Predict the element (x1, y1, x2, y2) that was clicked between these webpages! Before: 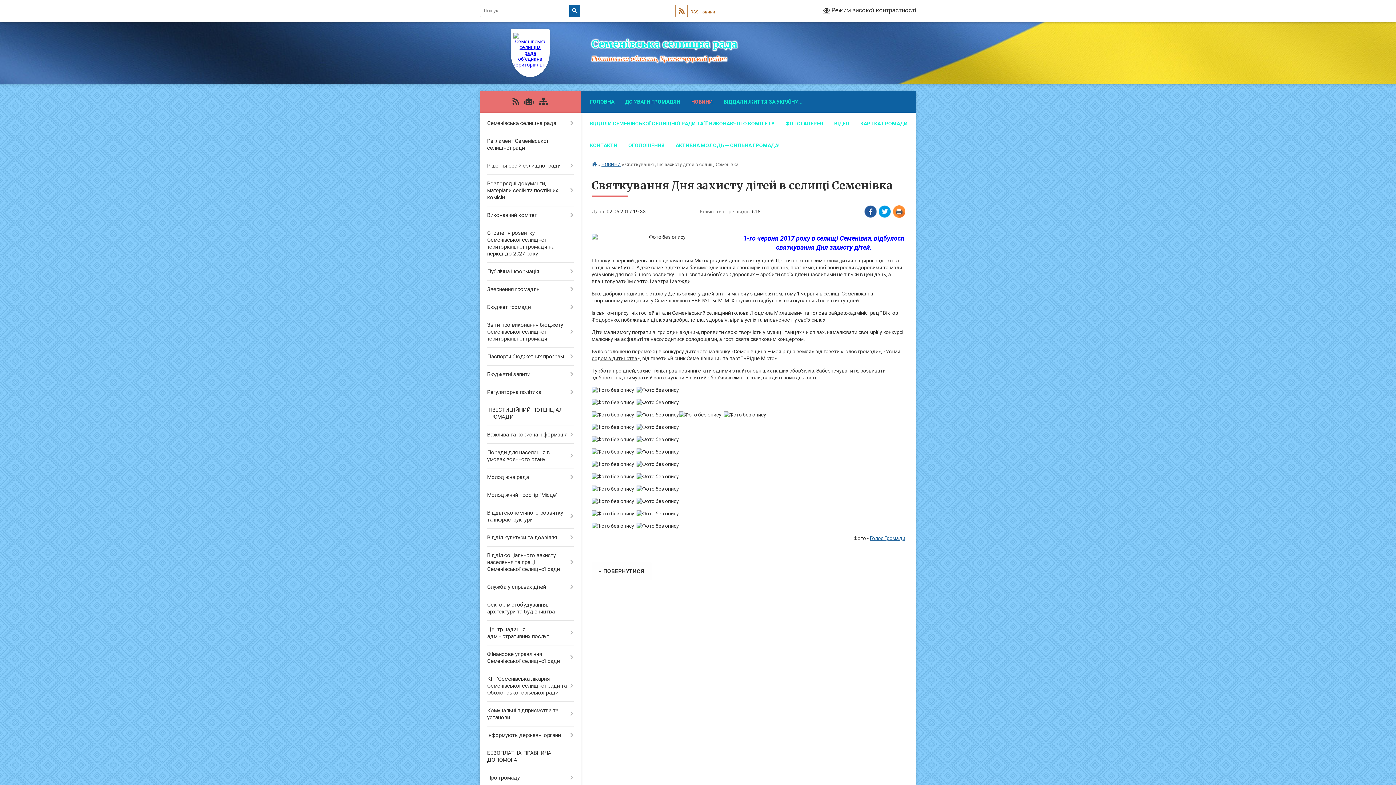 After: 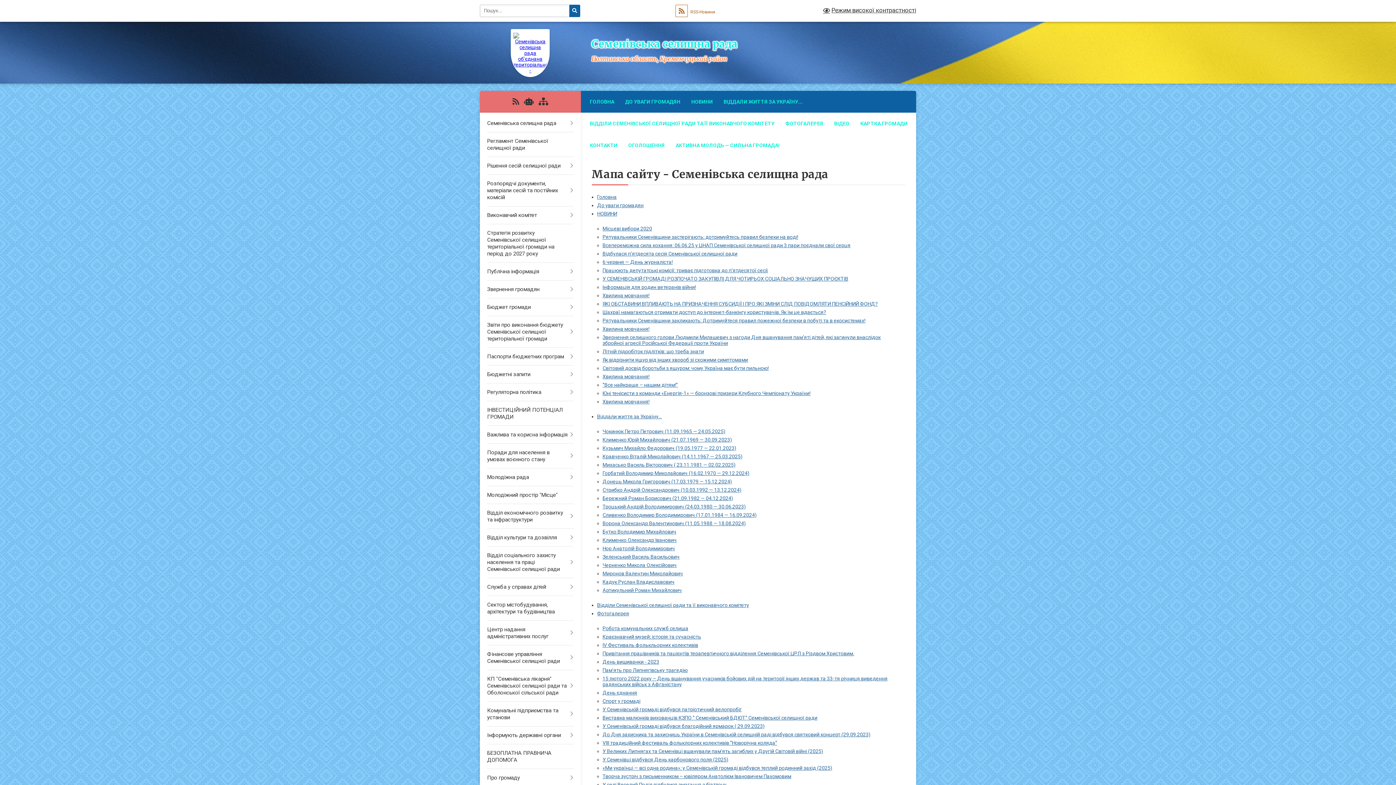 Action: bbox: (538, 97, 548, 106)